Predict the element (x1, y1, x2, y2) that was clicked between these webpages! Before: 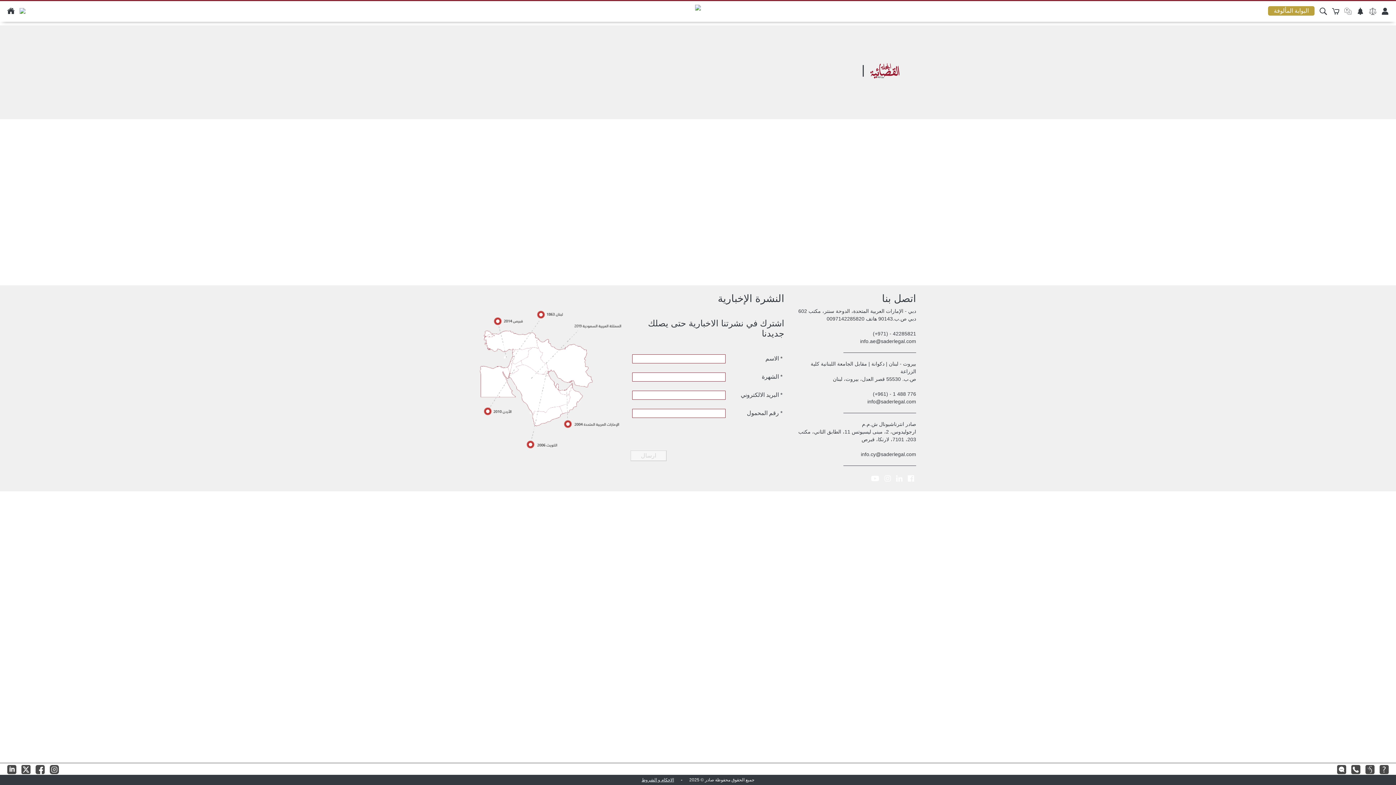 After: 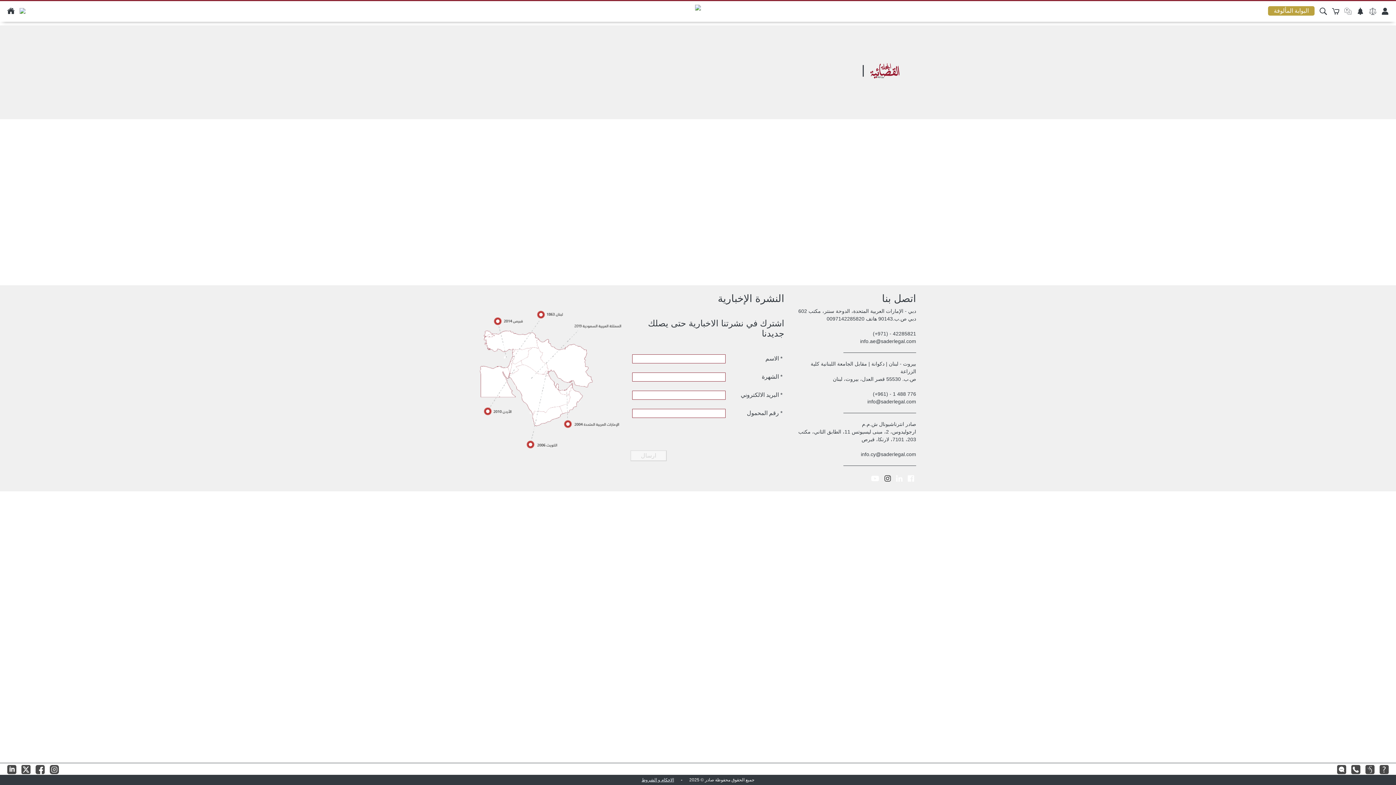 Action: bbox: (882, 476, 893, 482)